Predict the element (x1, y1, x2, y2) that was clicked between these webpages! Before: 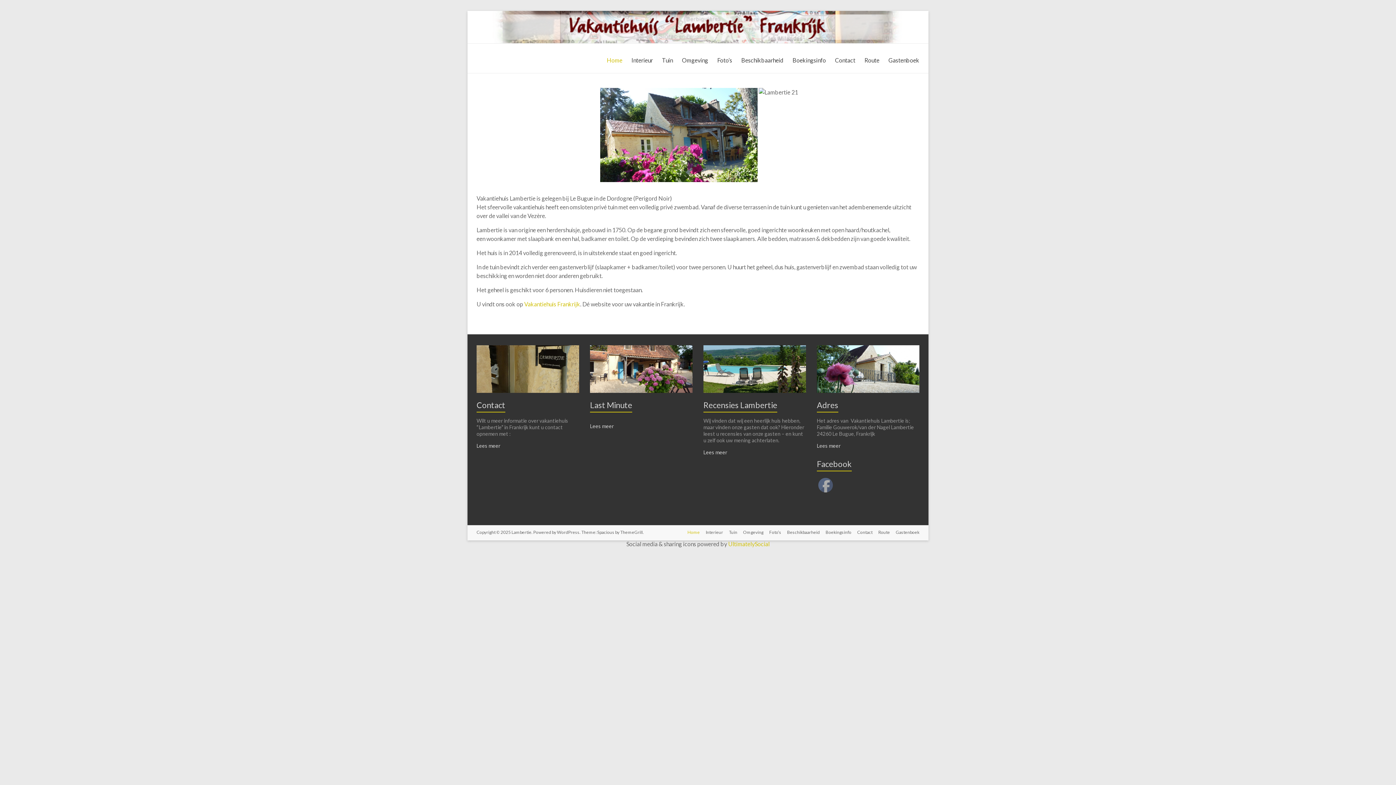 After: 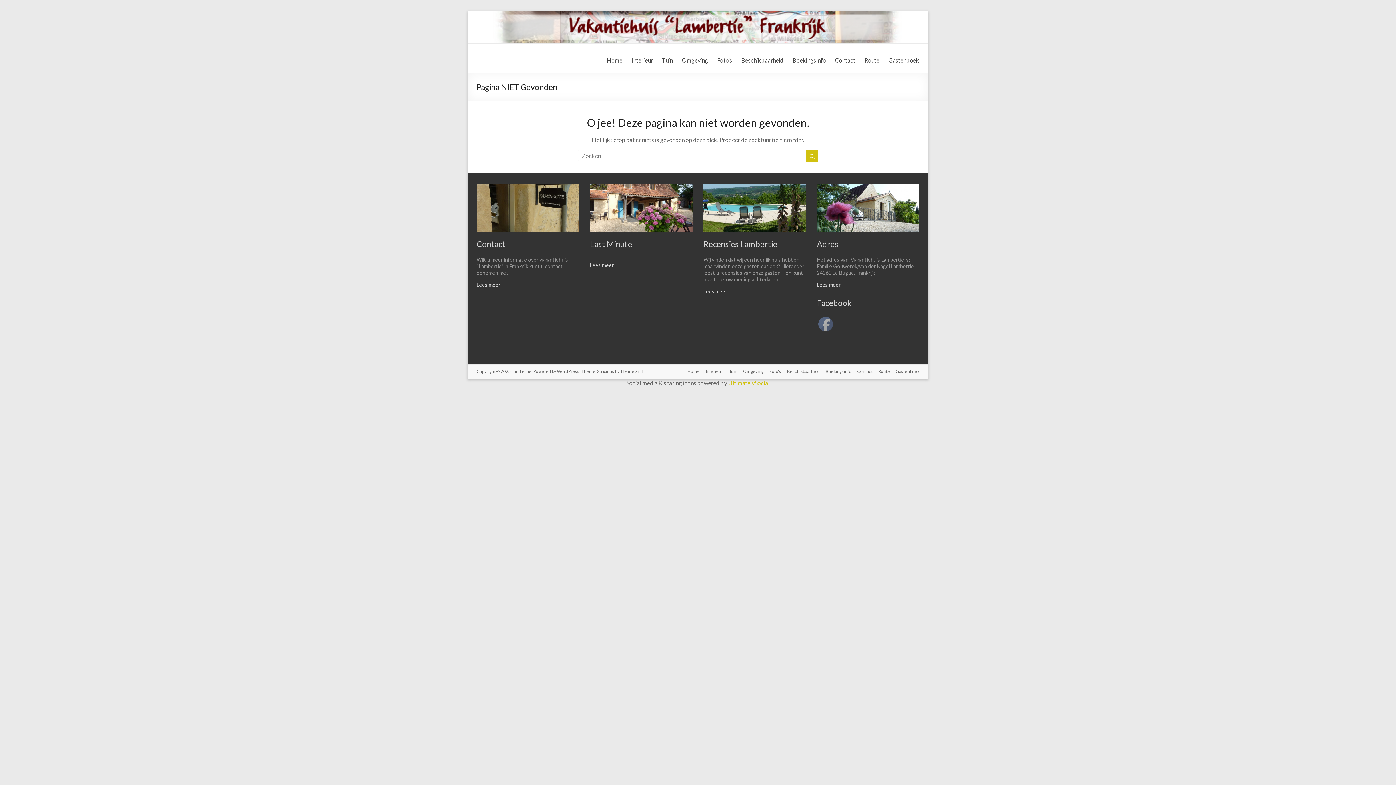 Action: bbox: (598, 88, 599, 95) label:  